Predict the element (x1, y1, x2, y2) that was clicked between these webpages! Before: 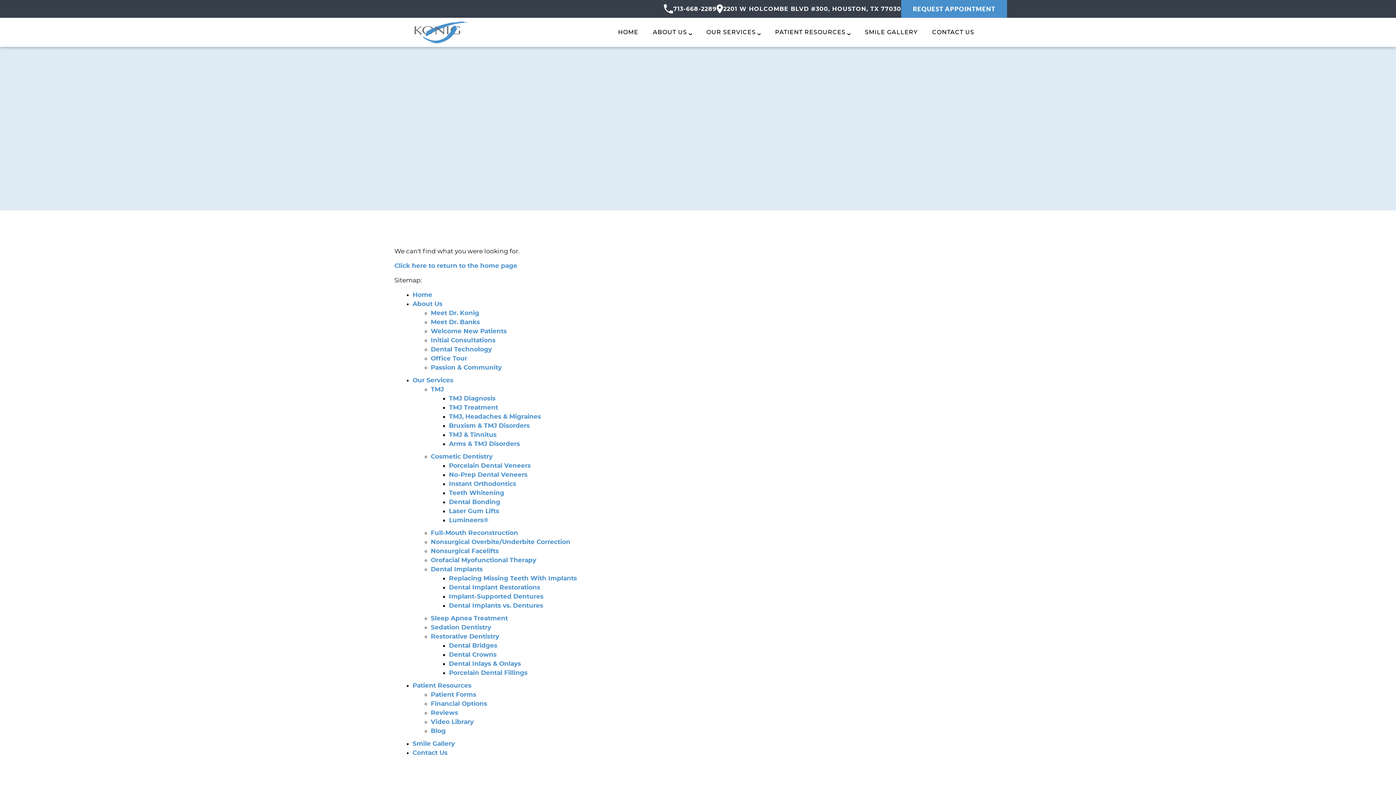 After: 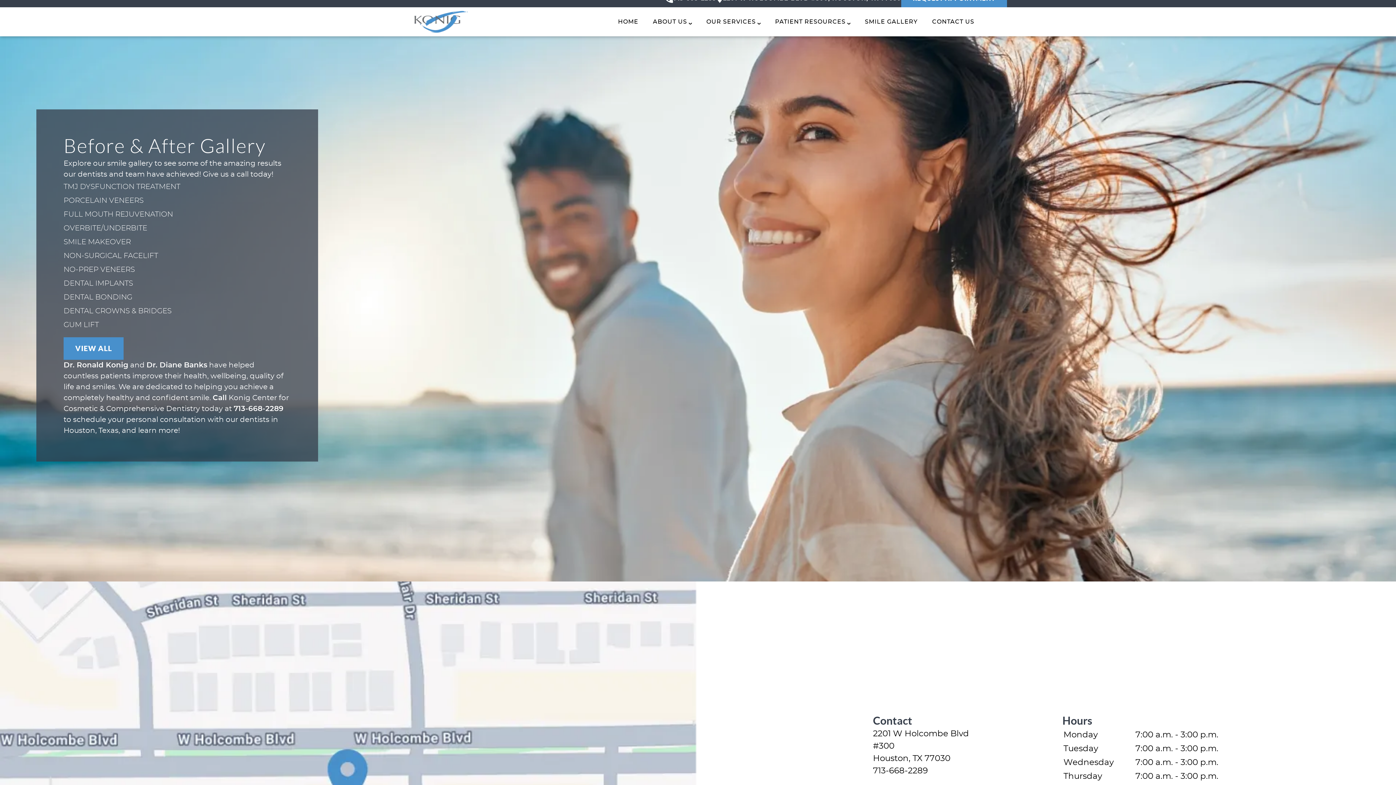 Action: bbox: (857, 24, 925, 40) label: SMILE GALLERY